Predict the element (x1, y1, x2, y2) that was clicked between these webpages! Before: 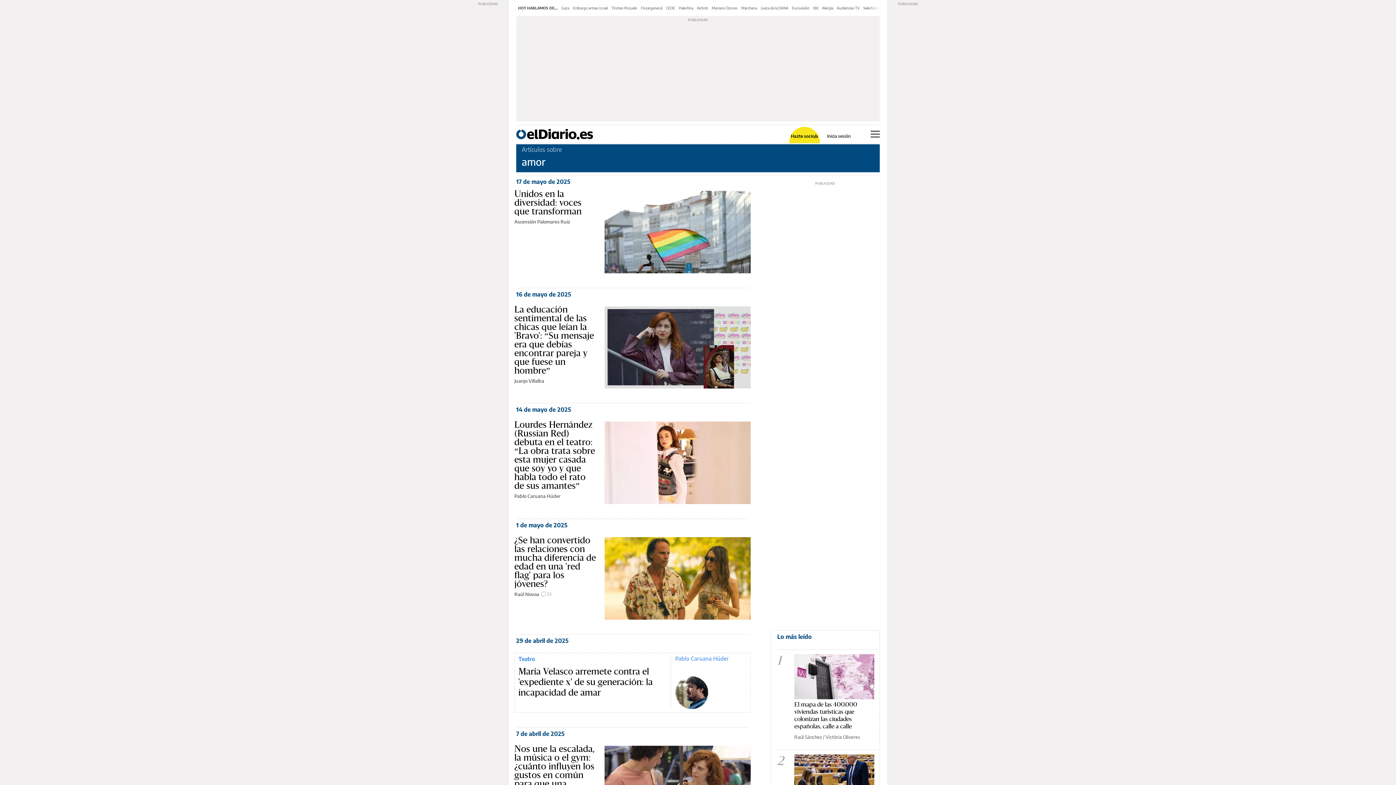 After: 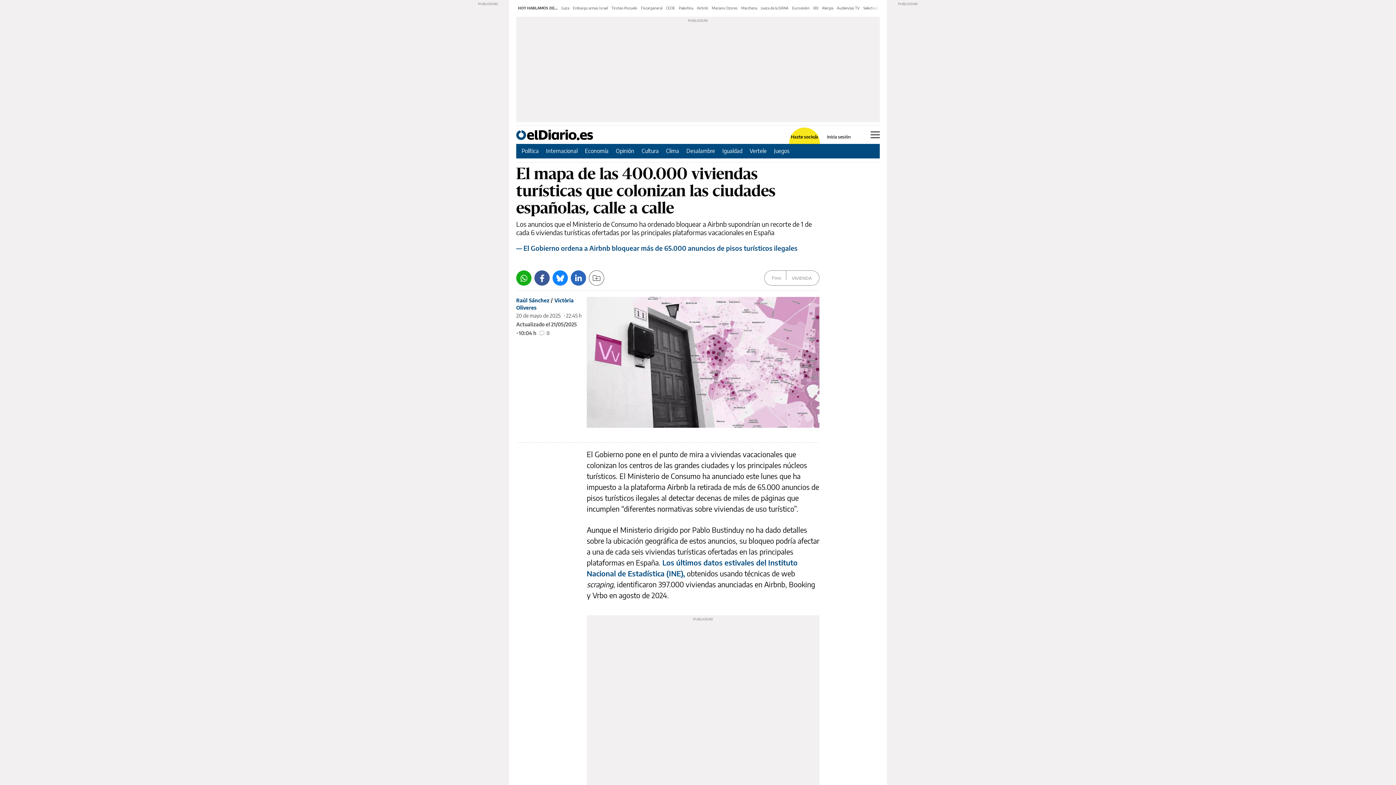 Action: bbox: (794, 654, 874, 699)